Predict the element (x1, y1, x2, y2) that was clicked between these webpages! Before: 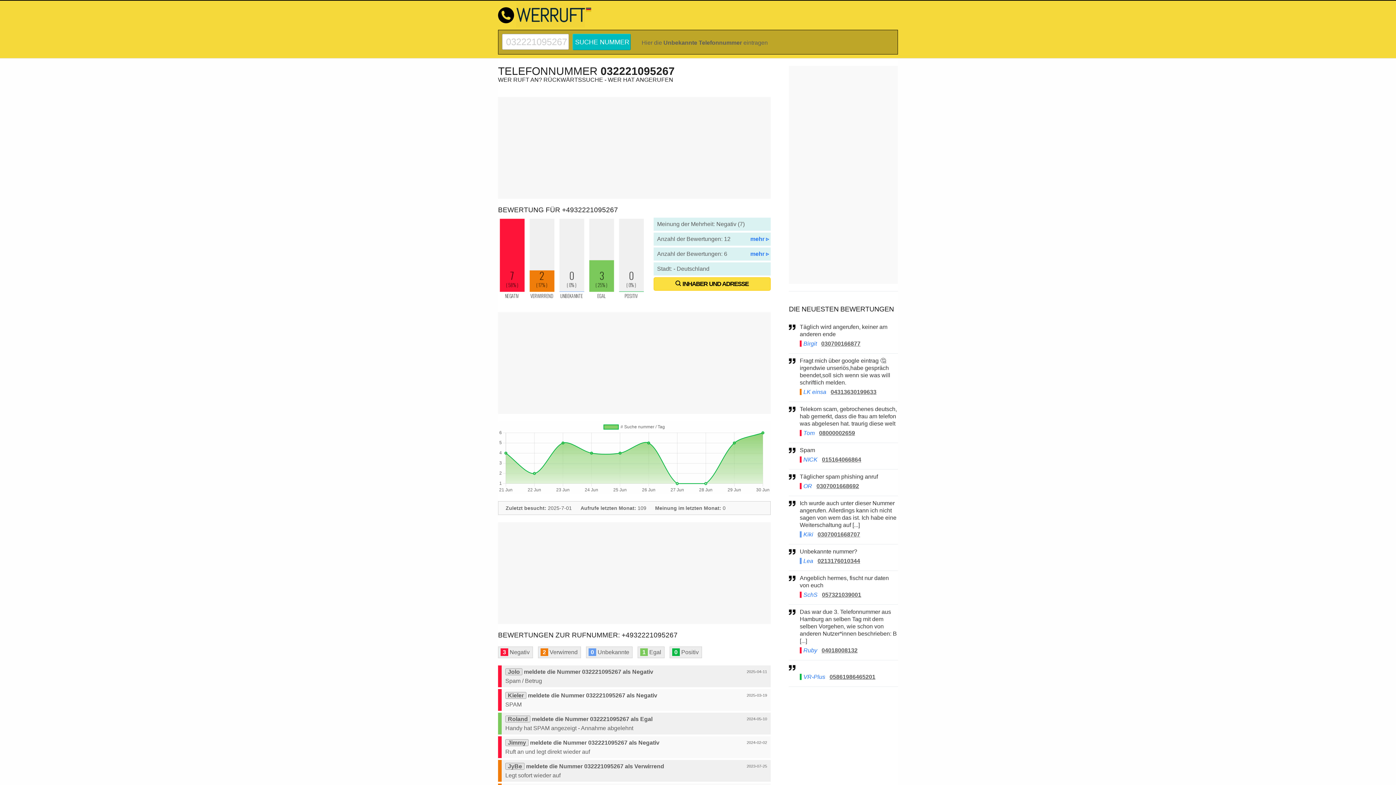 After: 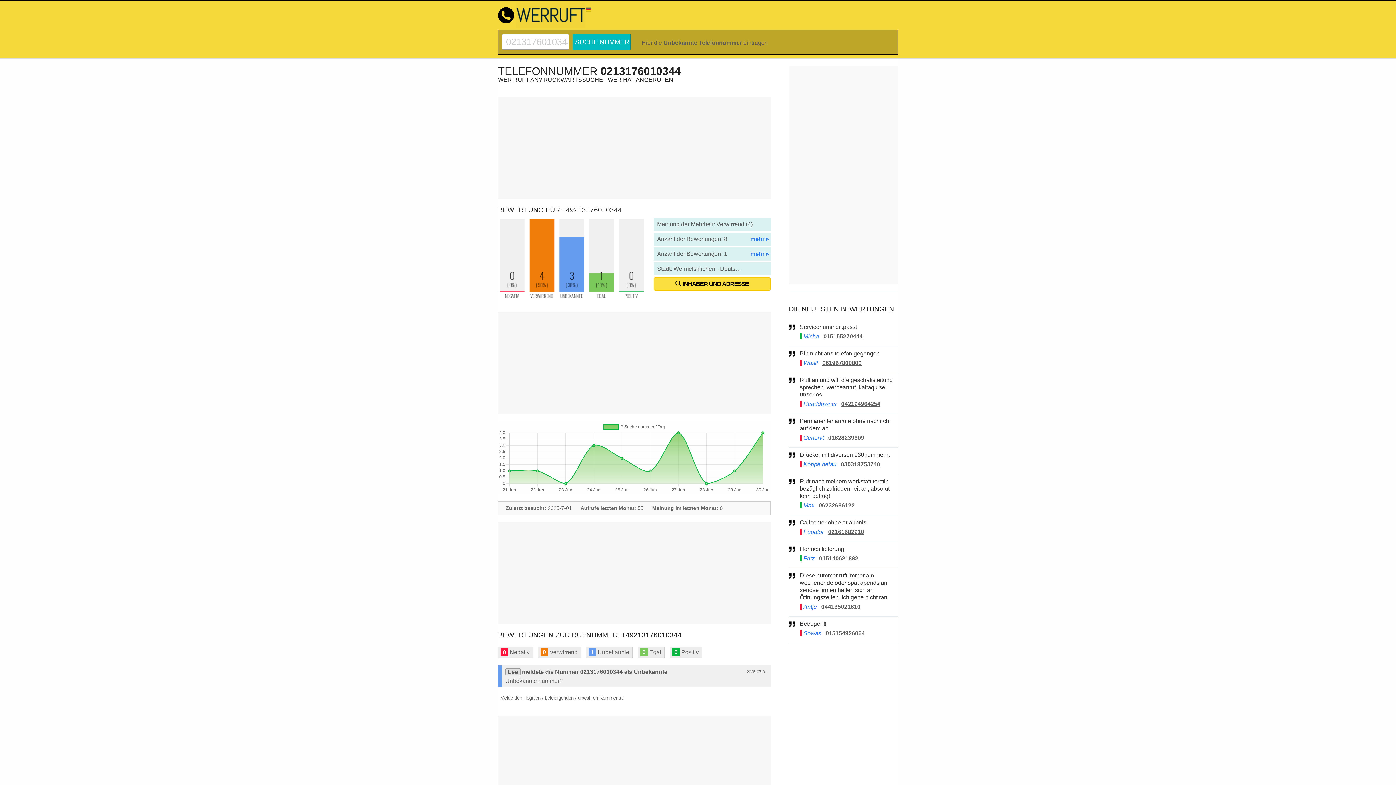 Action: label: 0213176010344 bbox: (817, 558, 860, 564)